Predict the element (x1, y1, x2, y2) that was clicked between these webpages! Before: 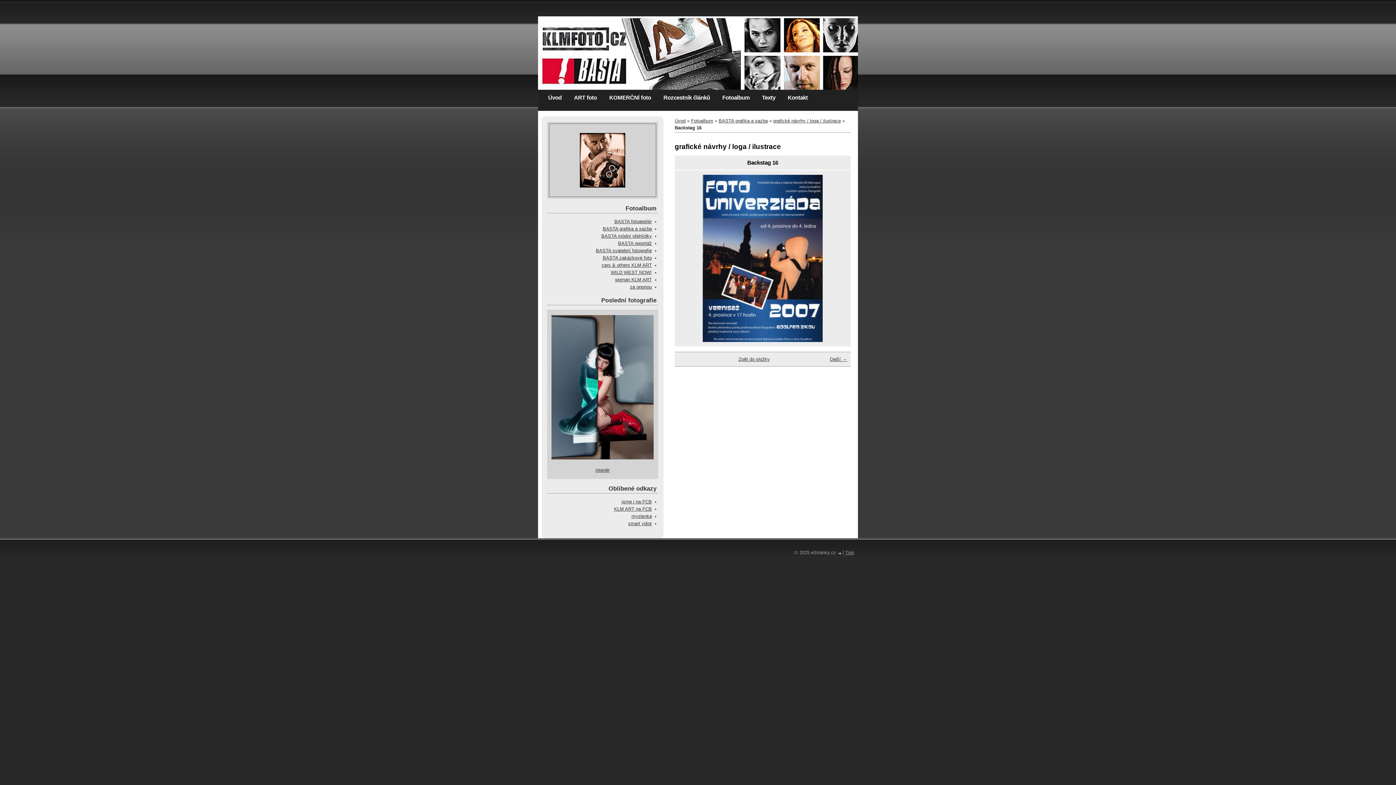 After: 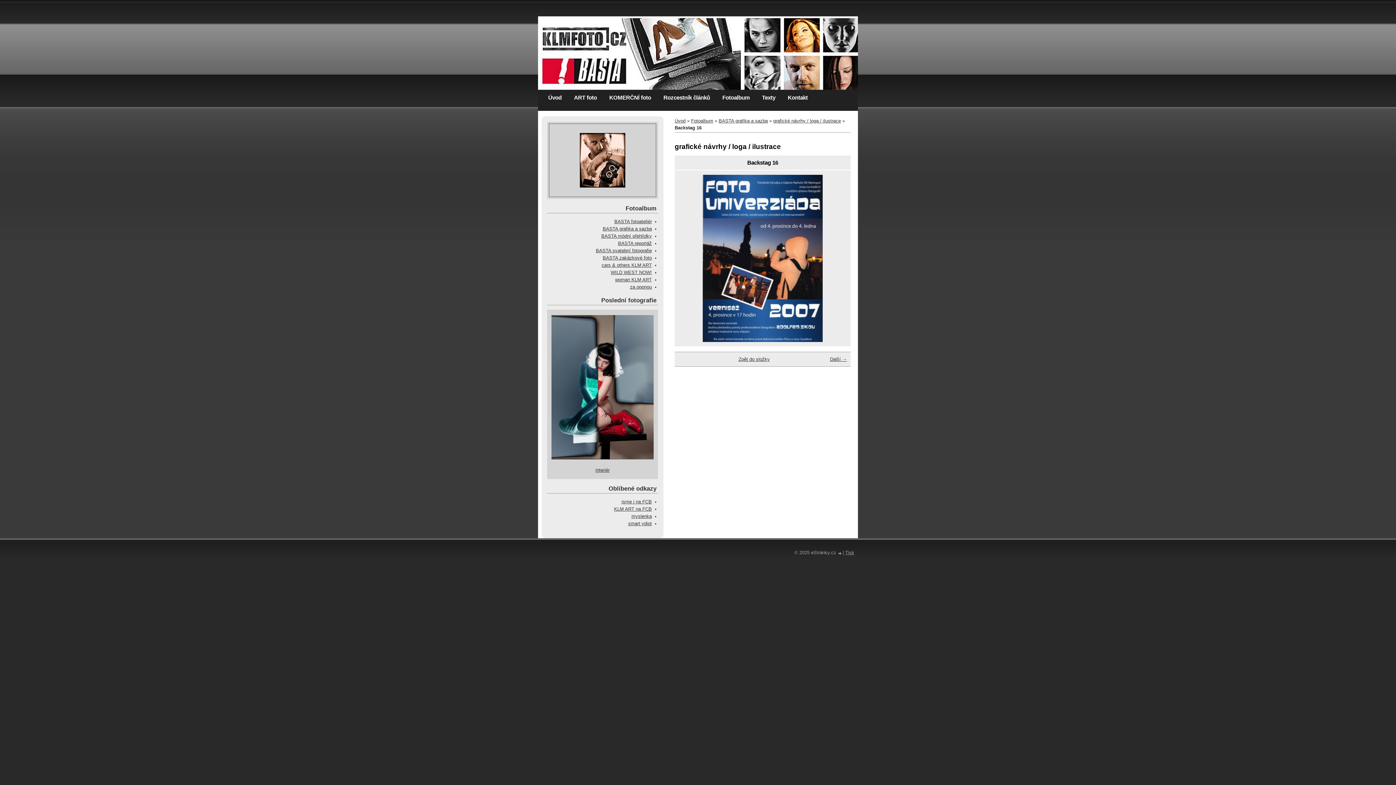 Action: bbox: (702, 337, 822, 343)